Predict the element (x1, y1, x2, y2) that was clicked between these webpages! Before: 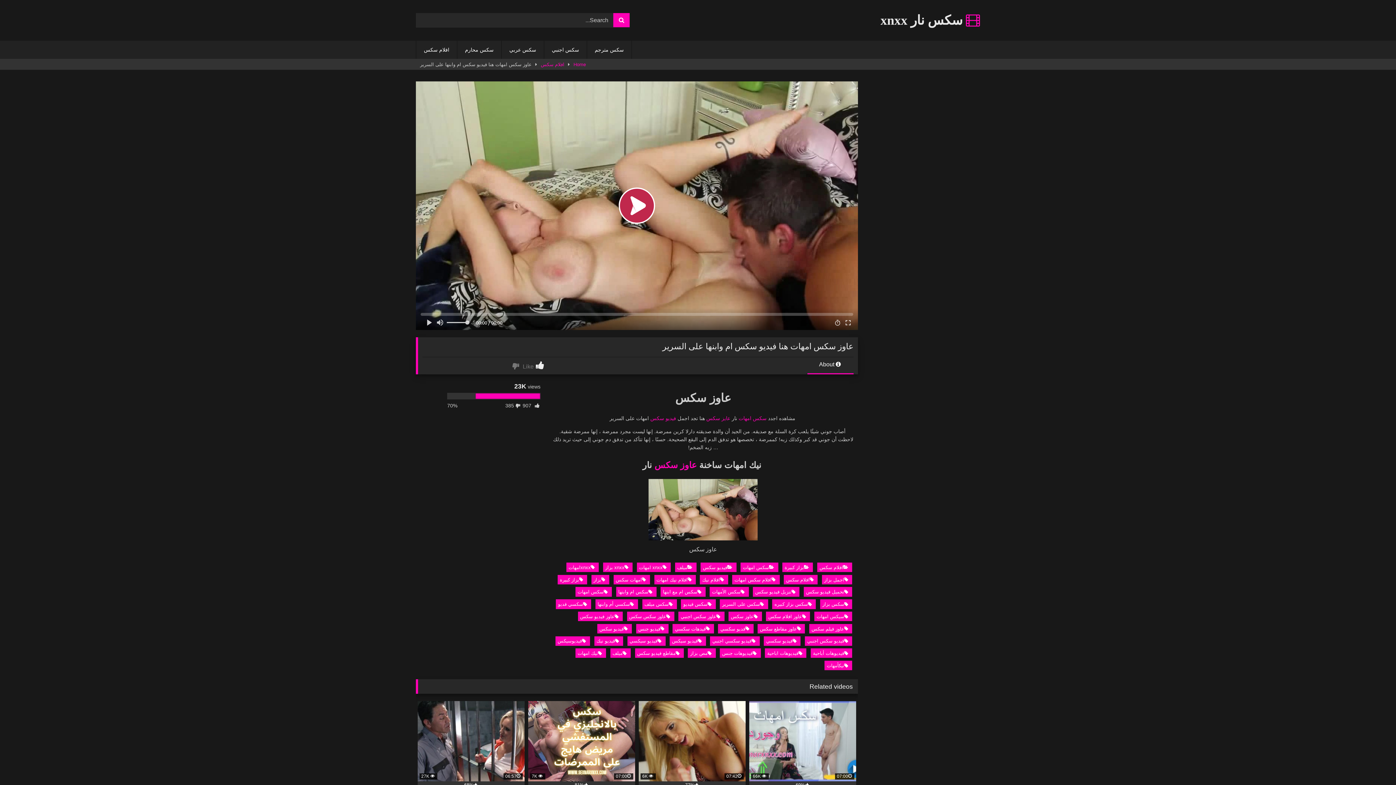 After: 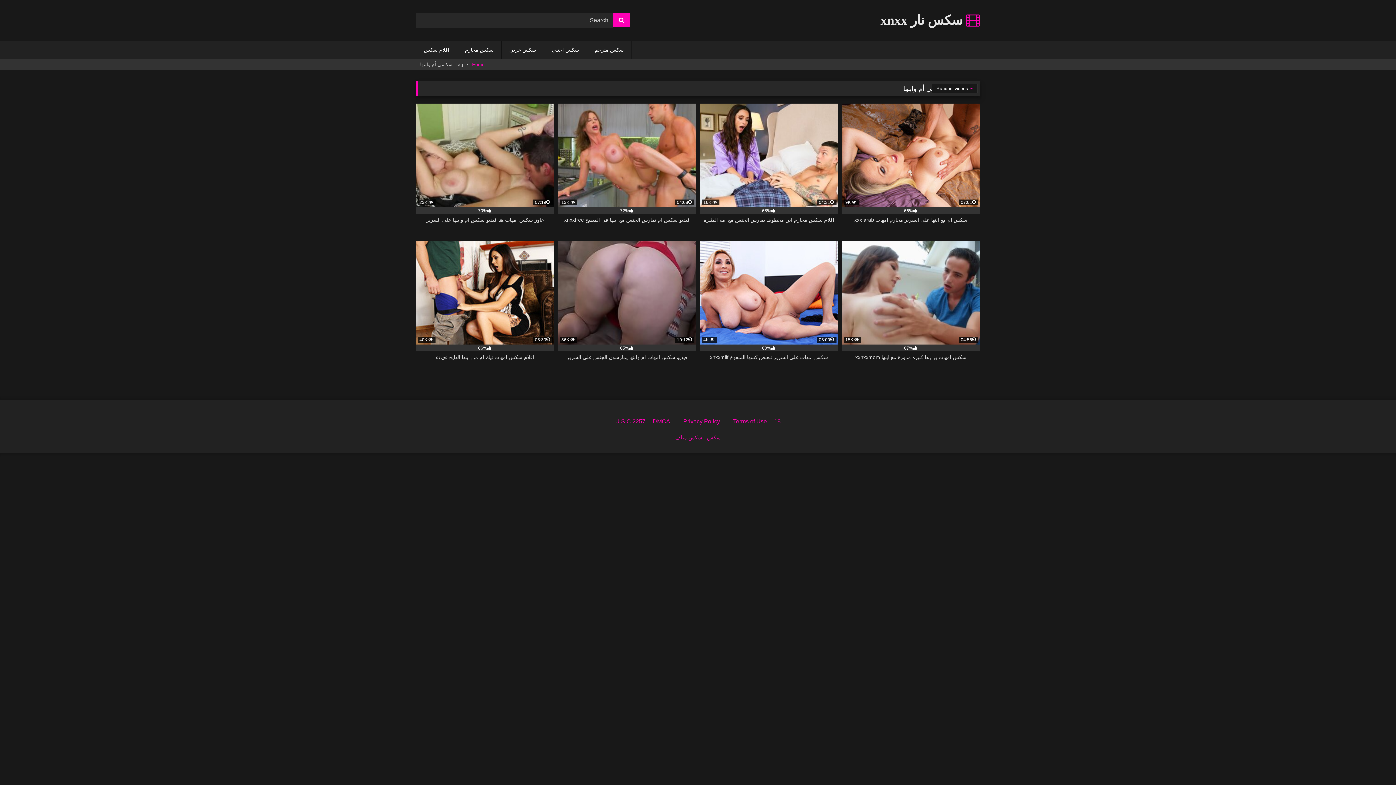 Action: bbox: (595, 599, 638, 609) label: سكسي أم وابنها